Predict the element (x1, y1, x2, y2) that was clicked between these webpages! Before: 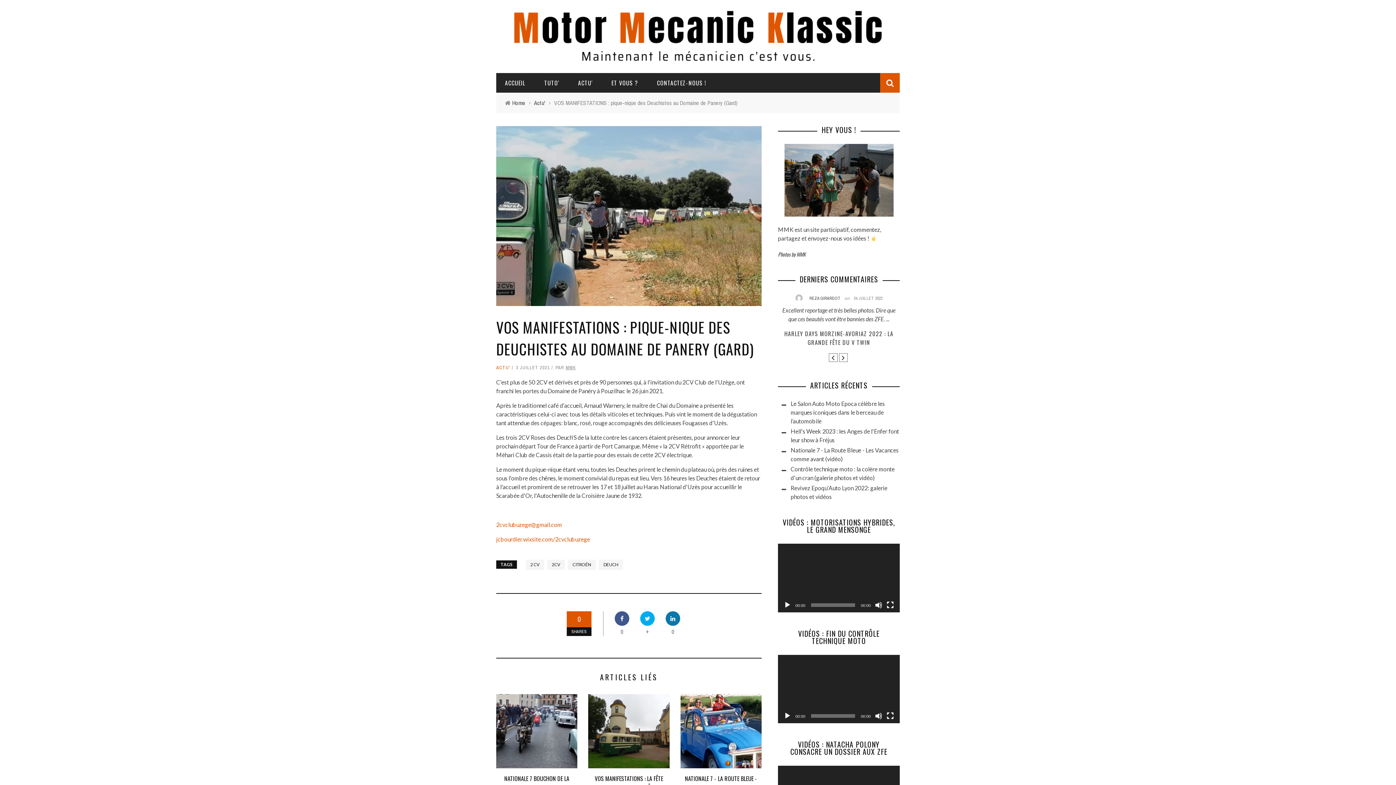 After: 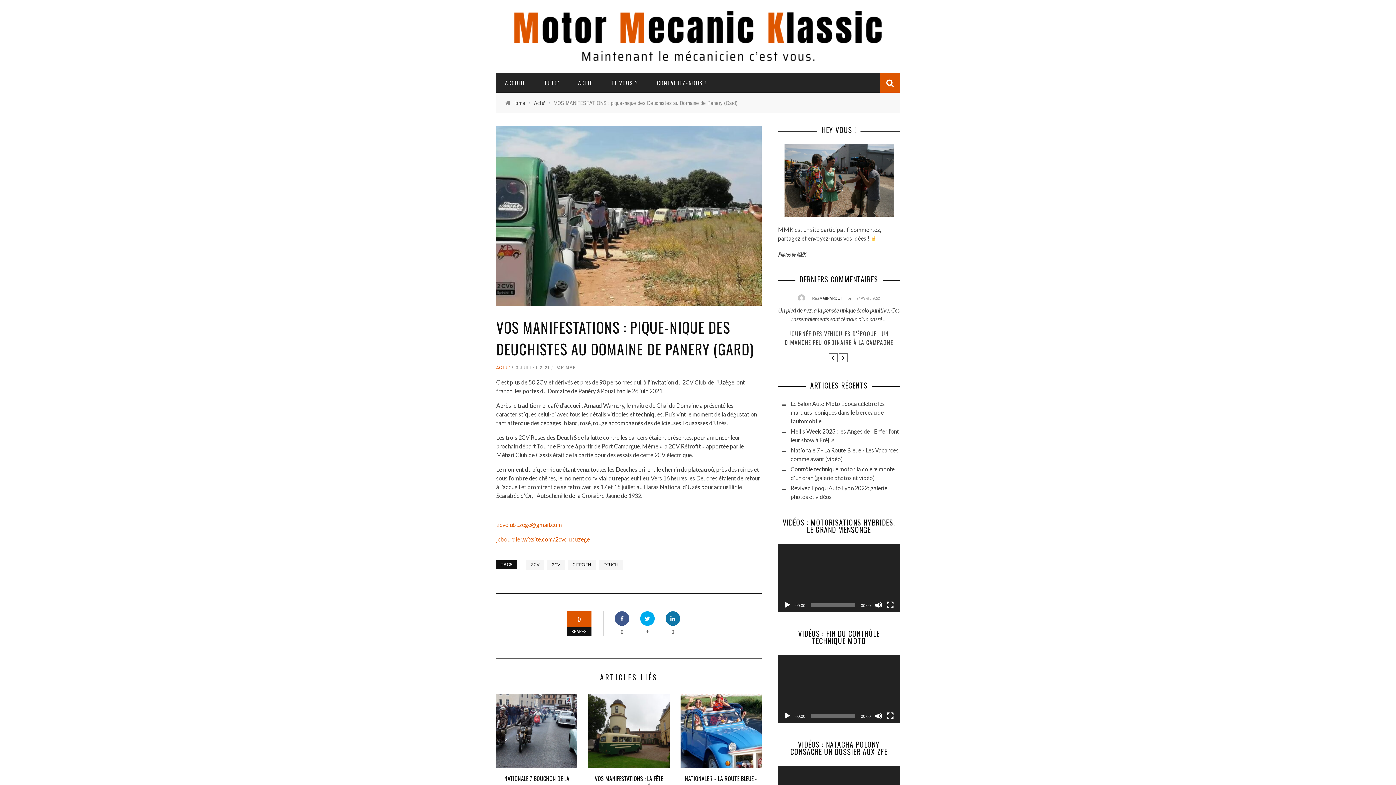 Action: bbox: (644, 615, 650, 622)